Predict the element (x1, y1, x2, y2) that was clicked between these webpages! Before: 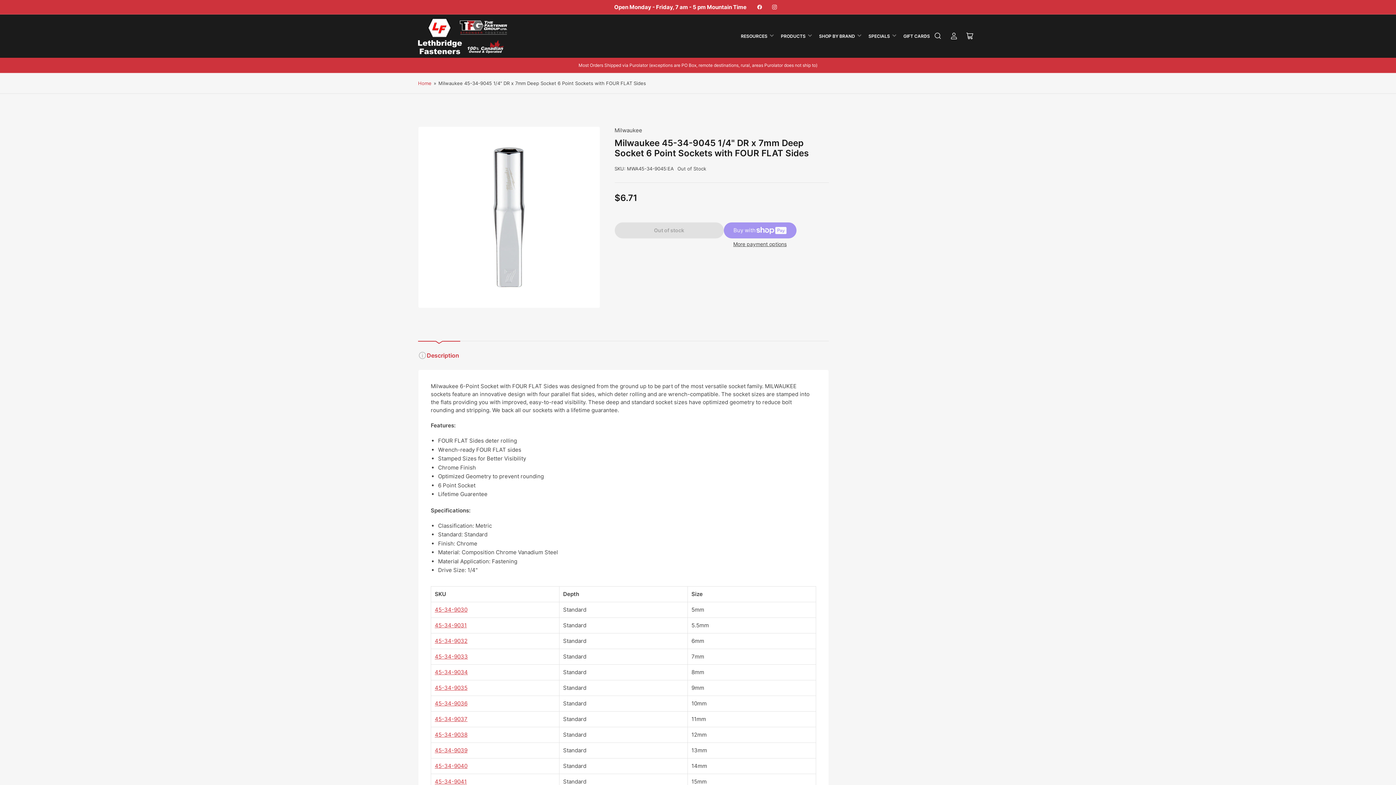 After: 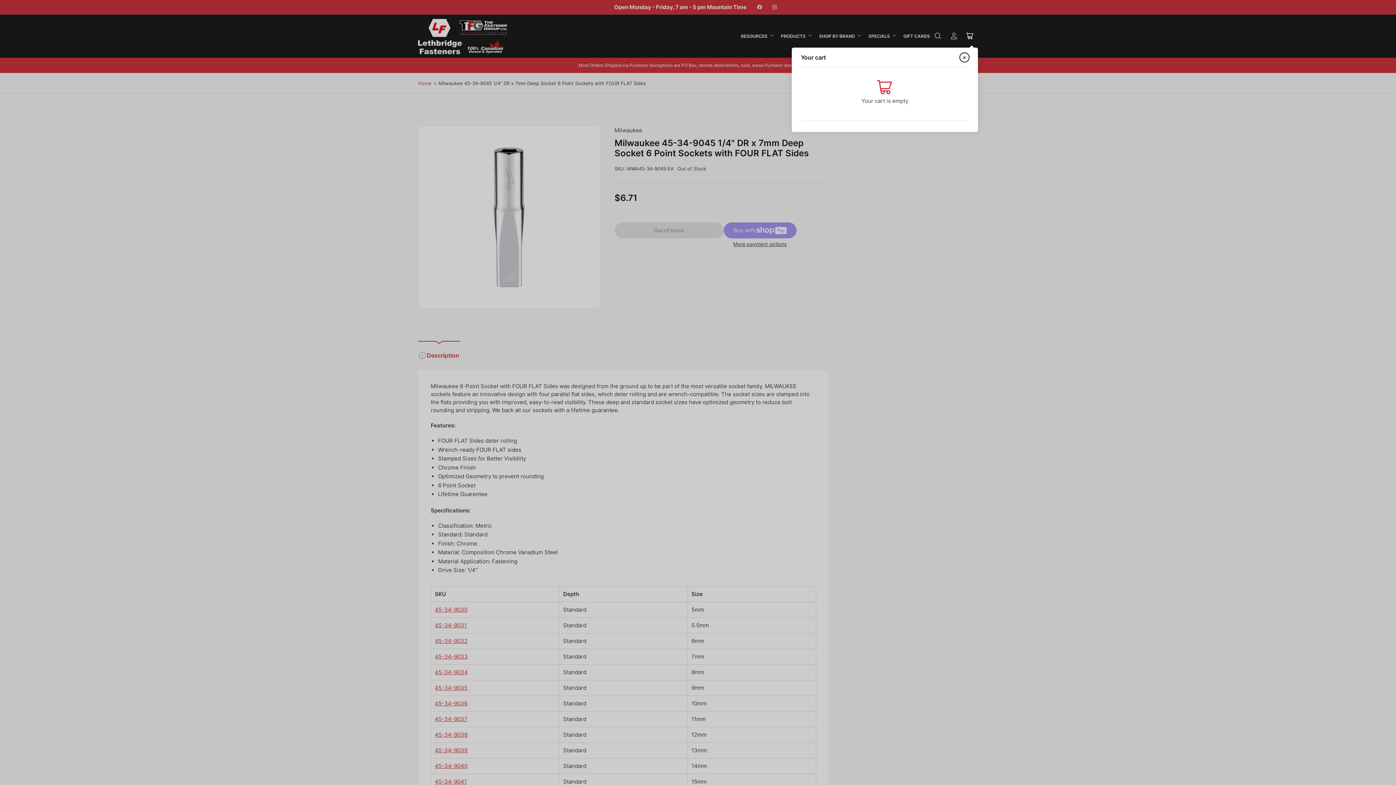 Action: label: Open mini cart bbox: (962, 28, 978, 44)